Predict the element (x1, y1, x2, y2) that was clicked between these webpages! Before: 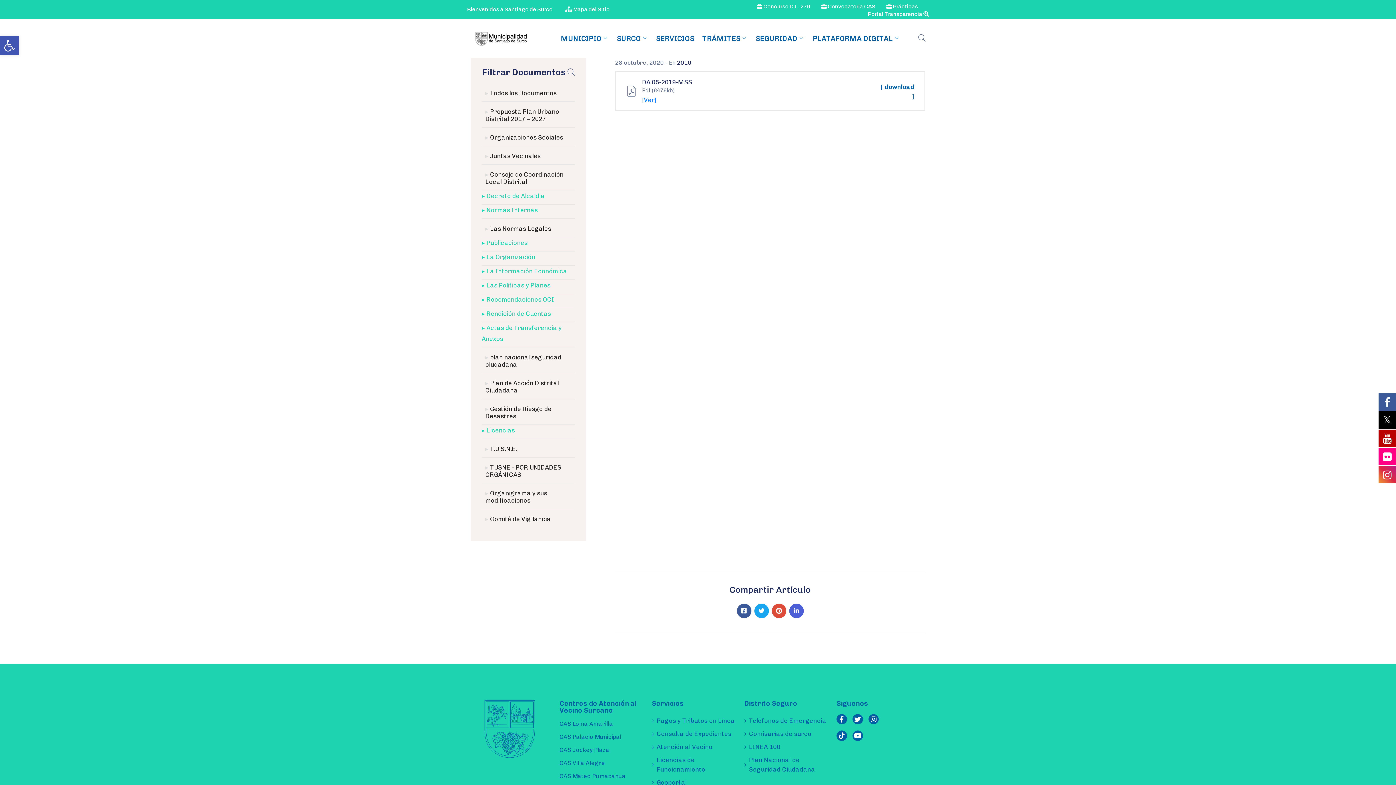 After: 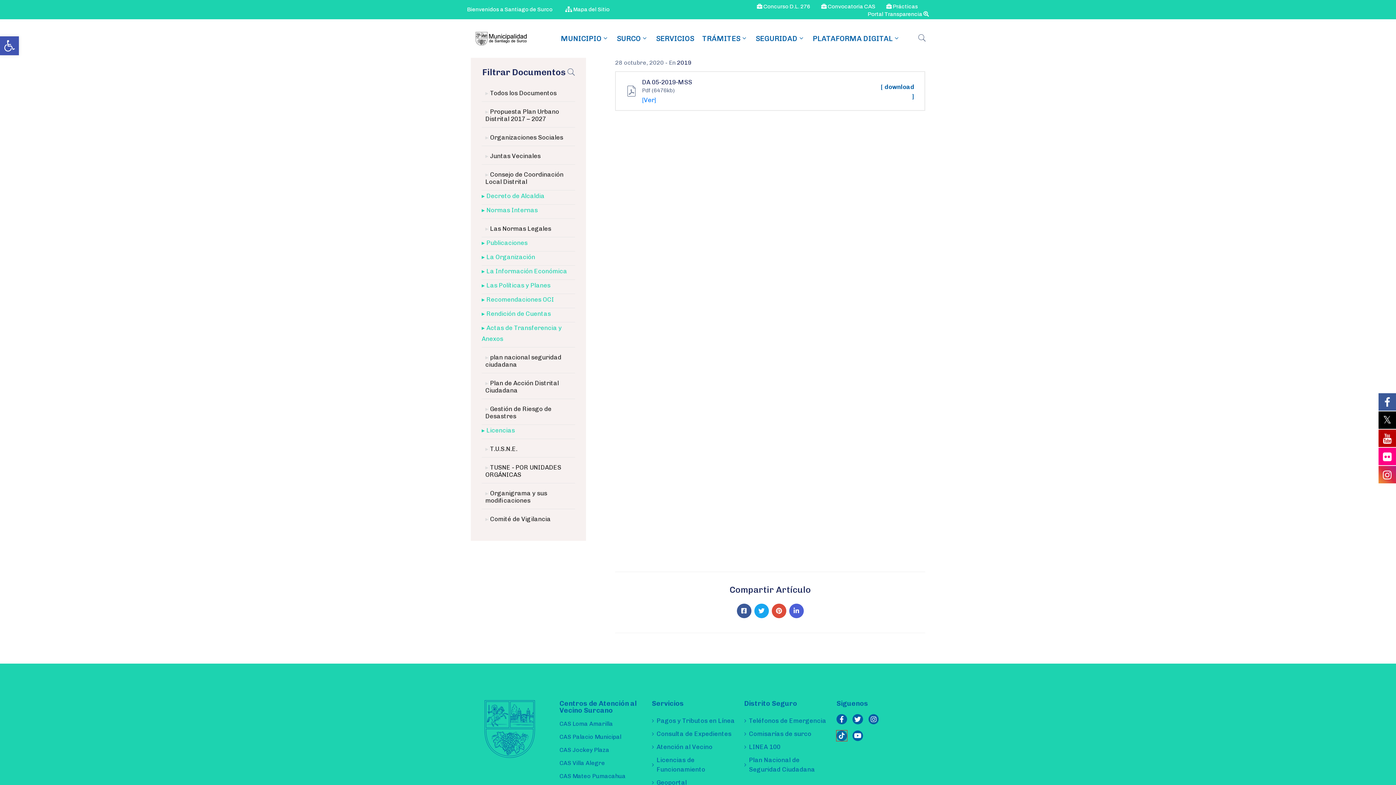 Action: bbox: (836, 662, 847, 673) label: Tiktok